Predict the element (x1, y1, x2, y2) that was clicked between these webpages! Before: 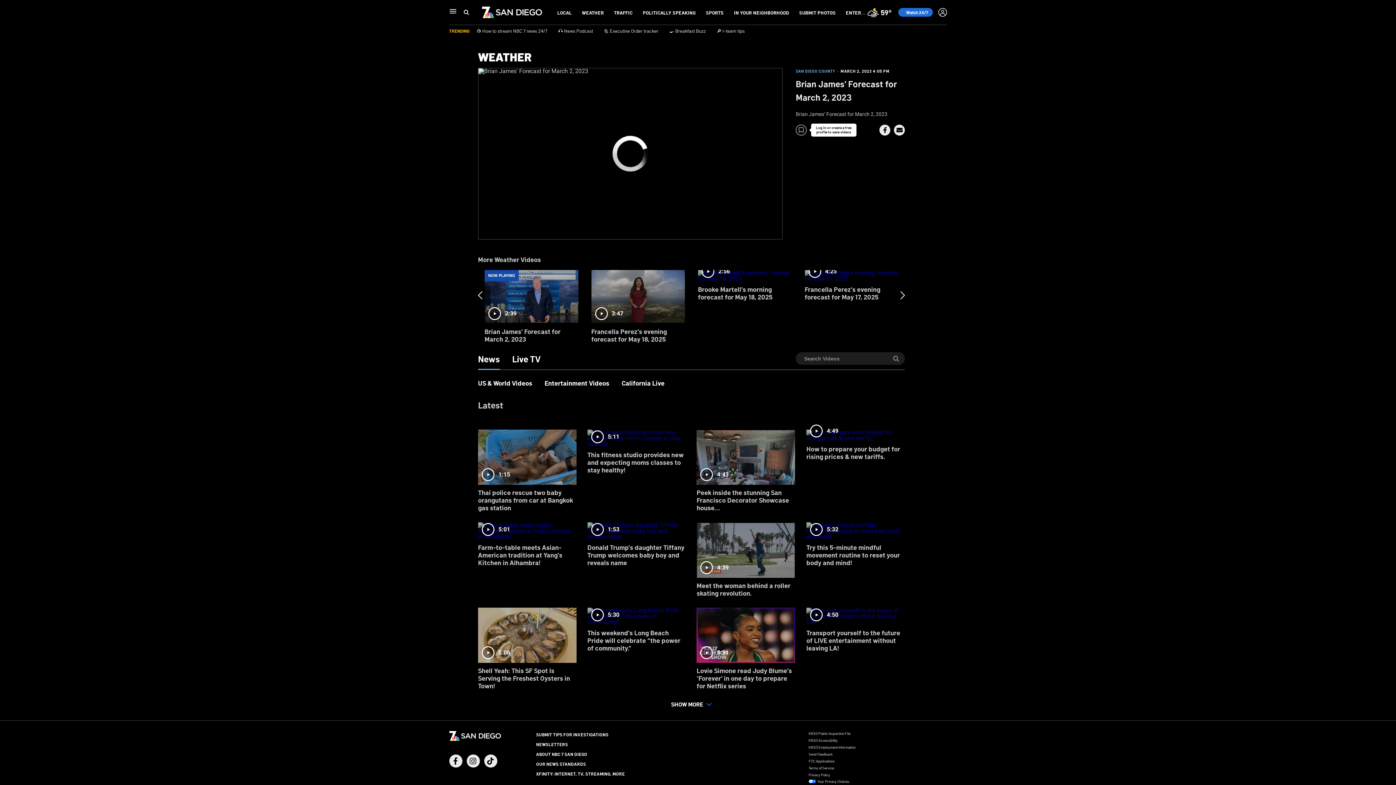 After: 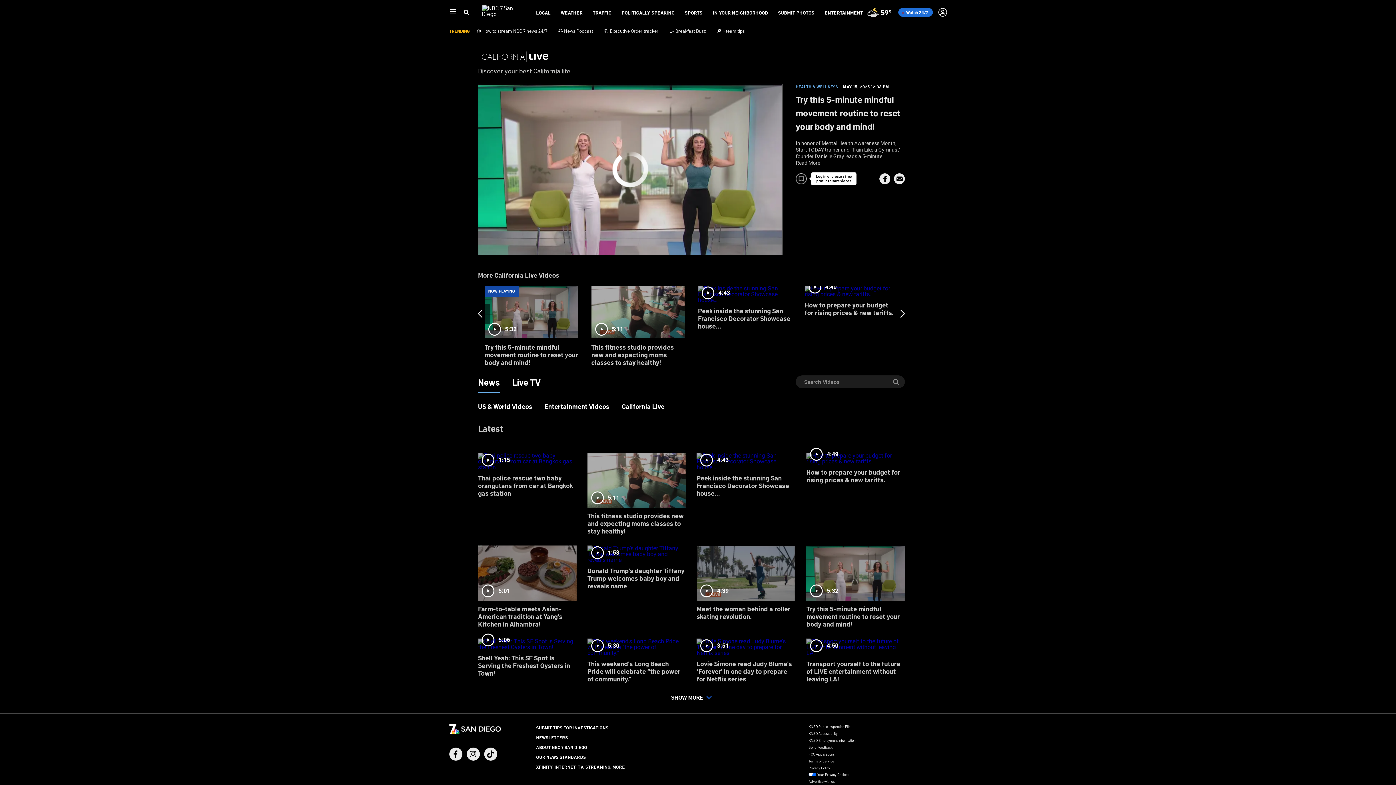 Action: label: 5:32
Try this 5-minute mindful movement routine to reset your body and mind! bbox: (806, 517, 905, 572)